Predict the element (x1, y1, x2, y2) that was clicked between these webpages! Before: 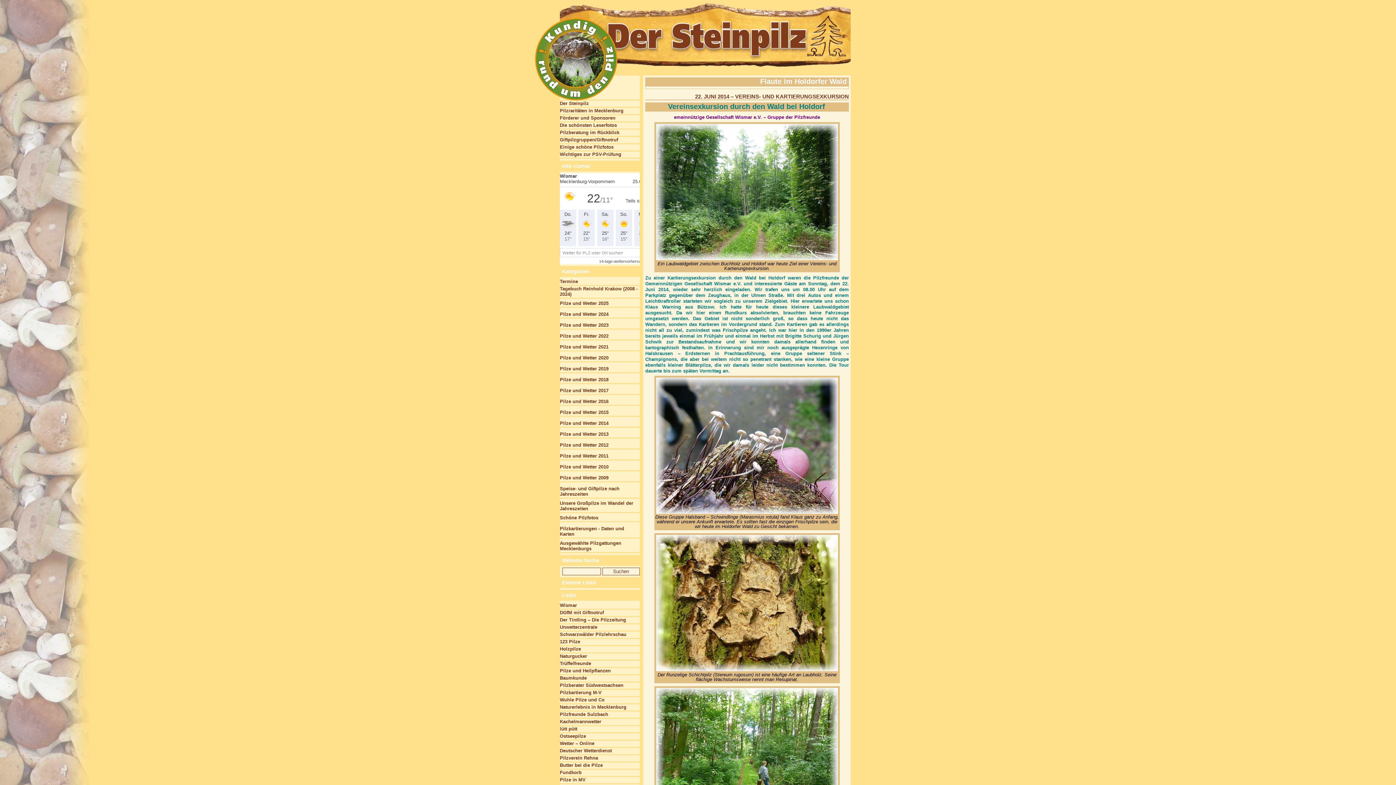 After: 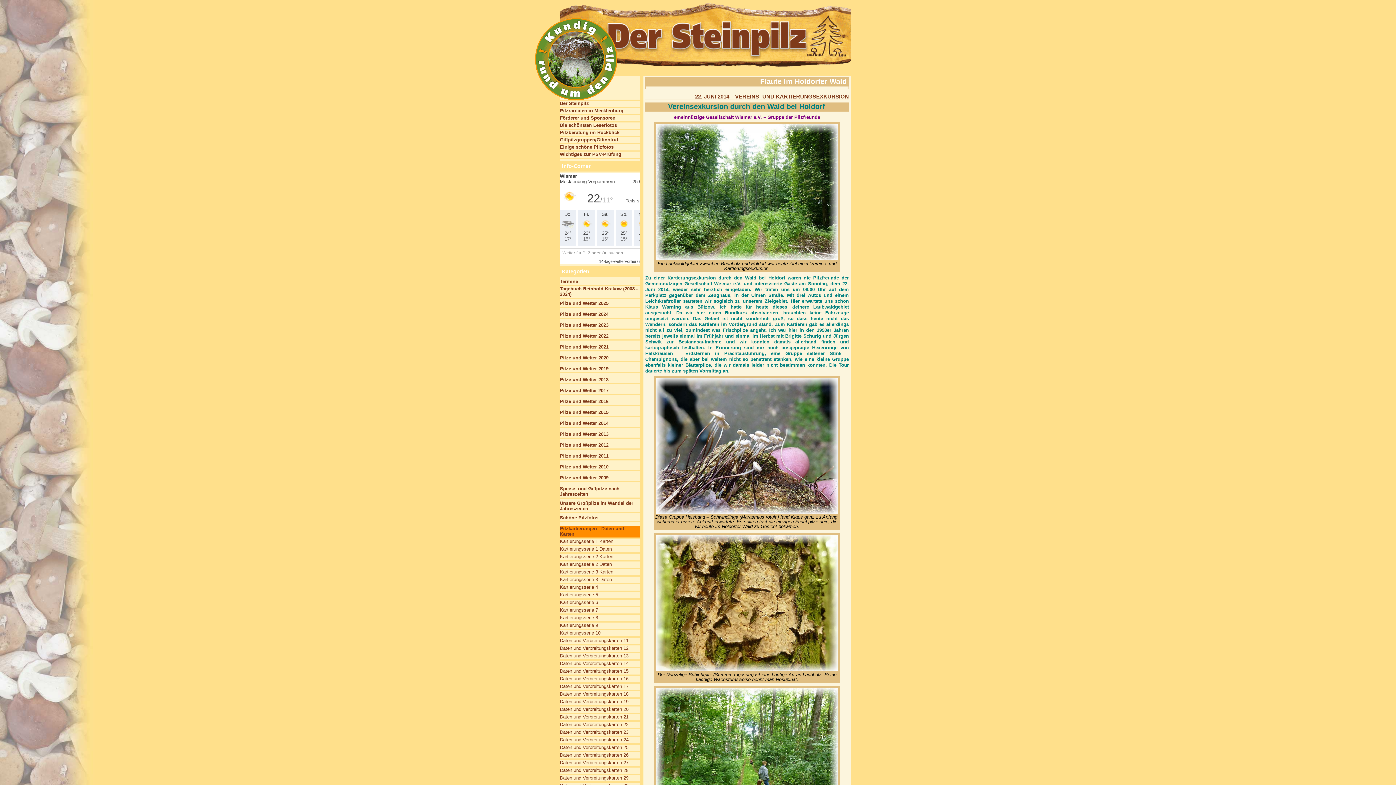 Action: bbox: (560, 526, 640, 538) label: Pilzkartierungen - Daten und Karten